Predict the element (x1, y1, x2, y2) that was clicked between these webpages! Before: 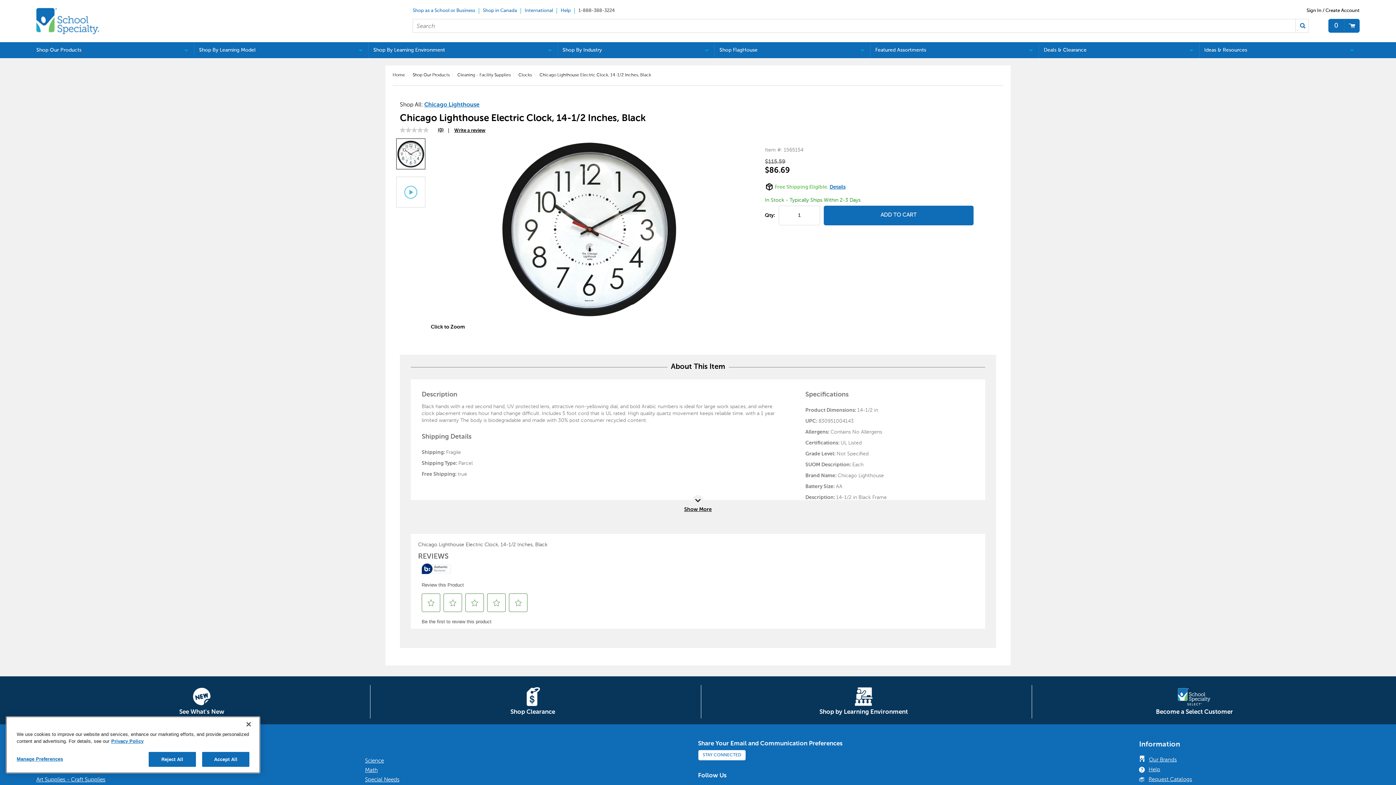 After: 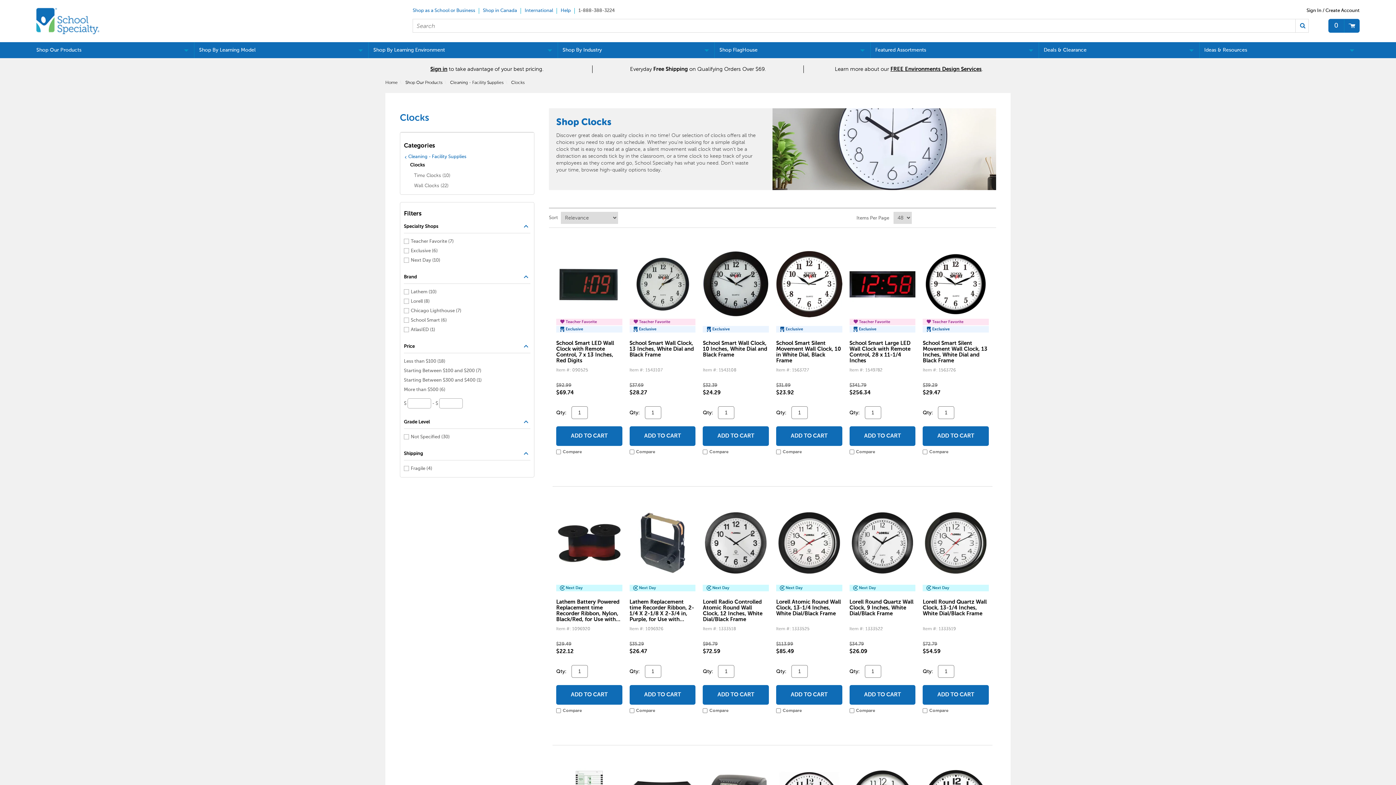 Action: bbox: (518, 72, 532, 77) label: Clocks